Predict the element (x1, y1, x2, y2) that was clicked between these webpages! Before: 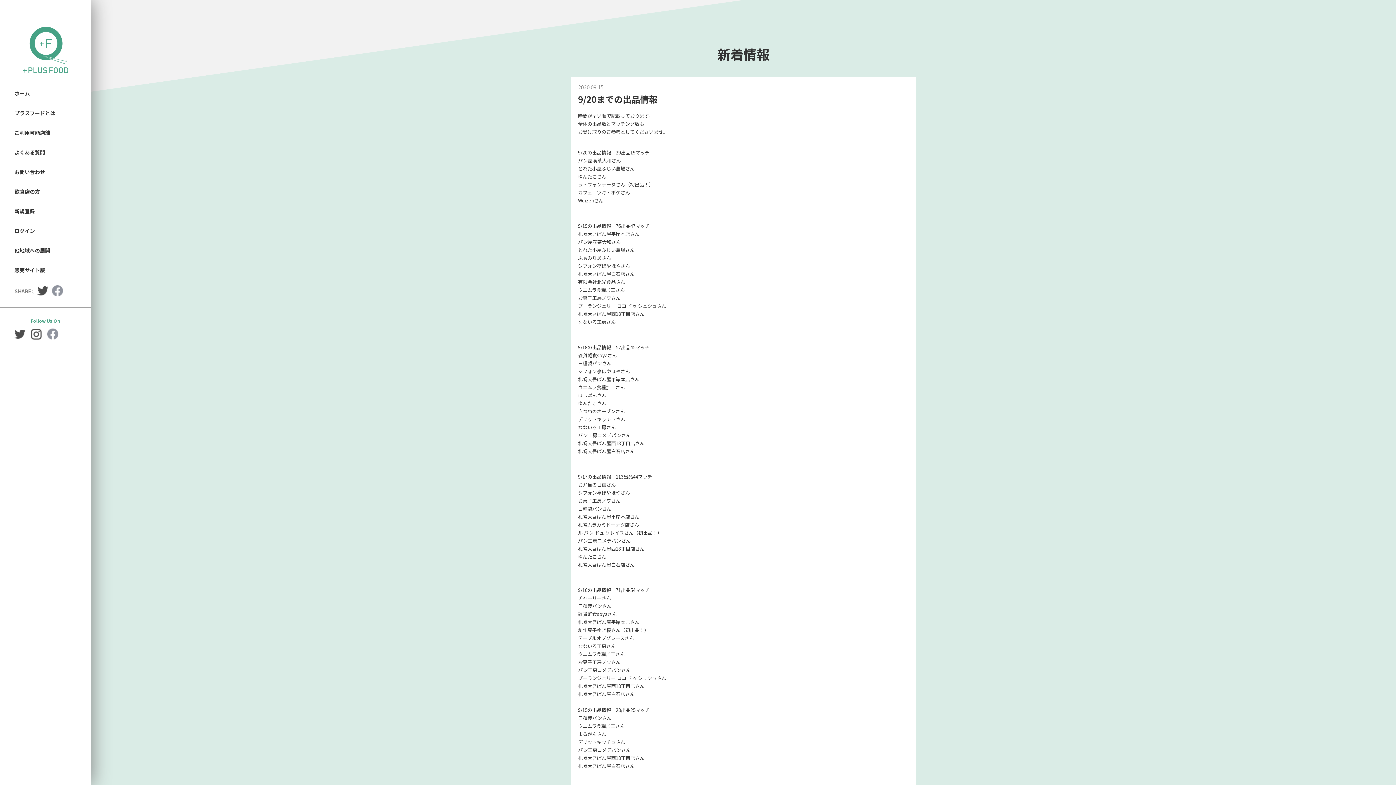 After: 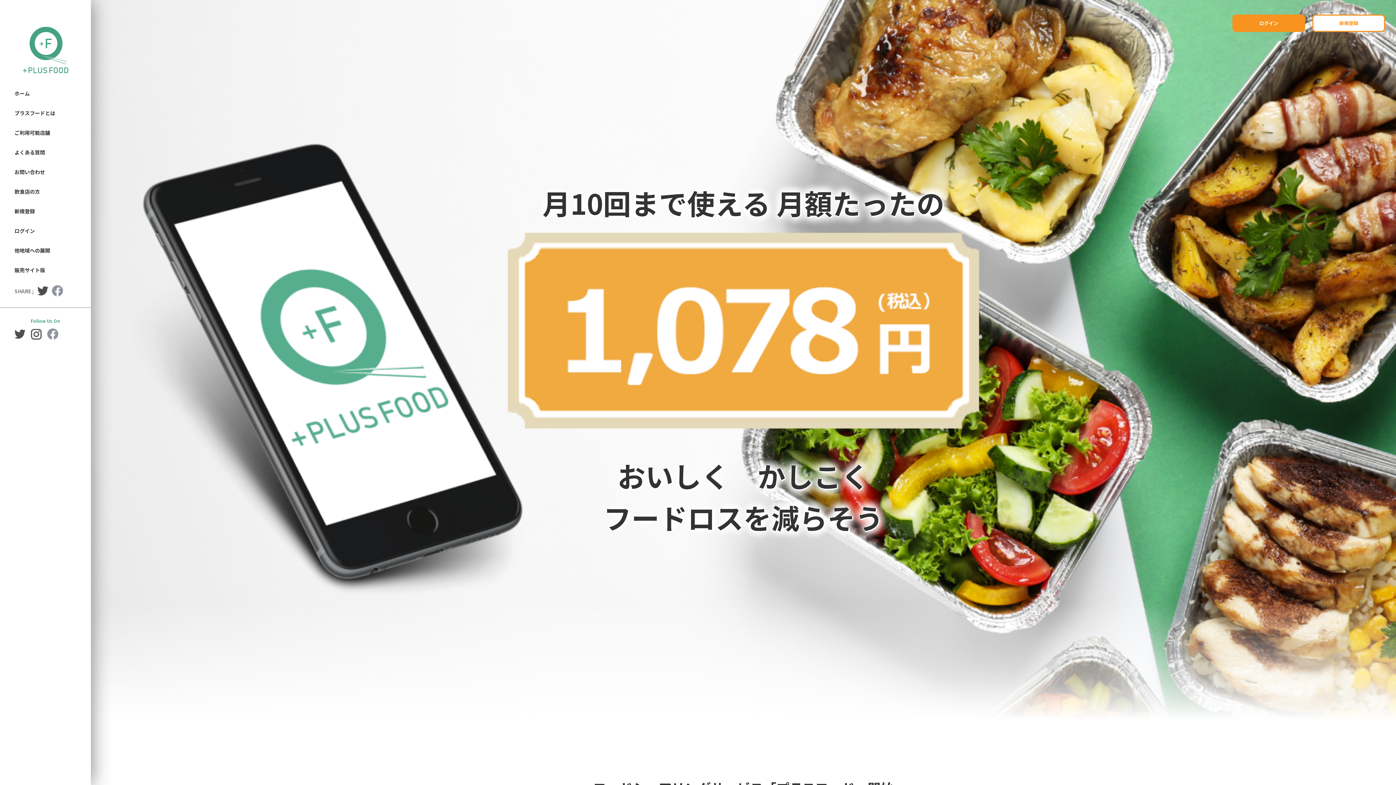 Action: bbox: (14, 21, 76, 78)